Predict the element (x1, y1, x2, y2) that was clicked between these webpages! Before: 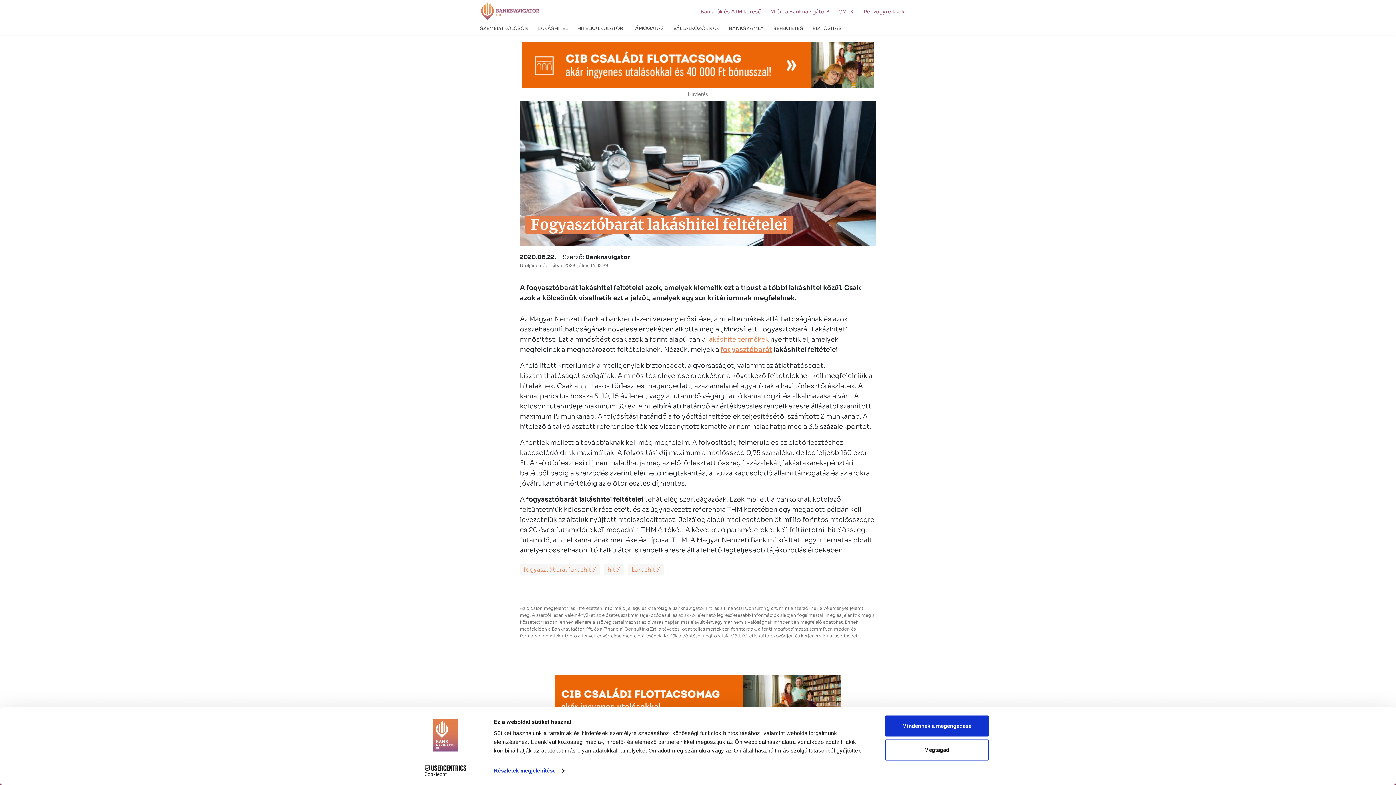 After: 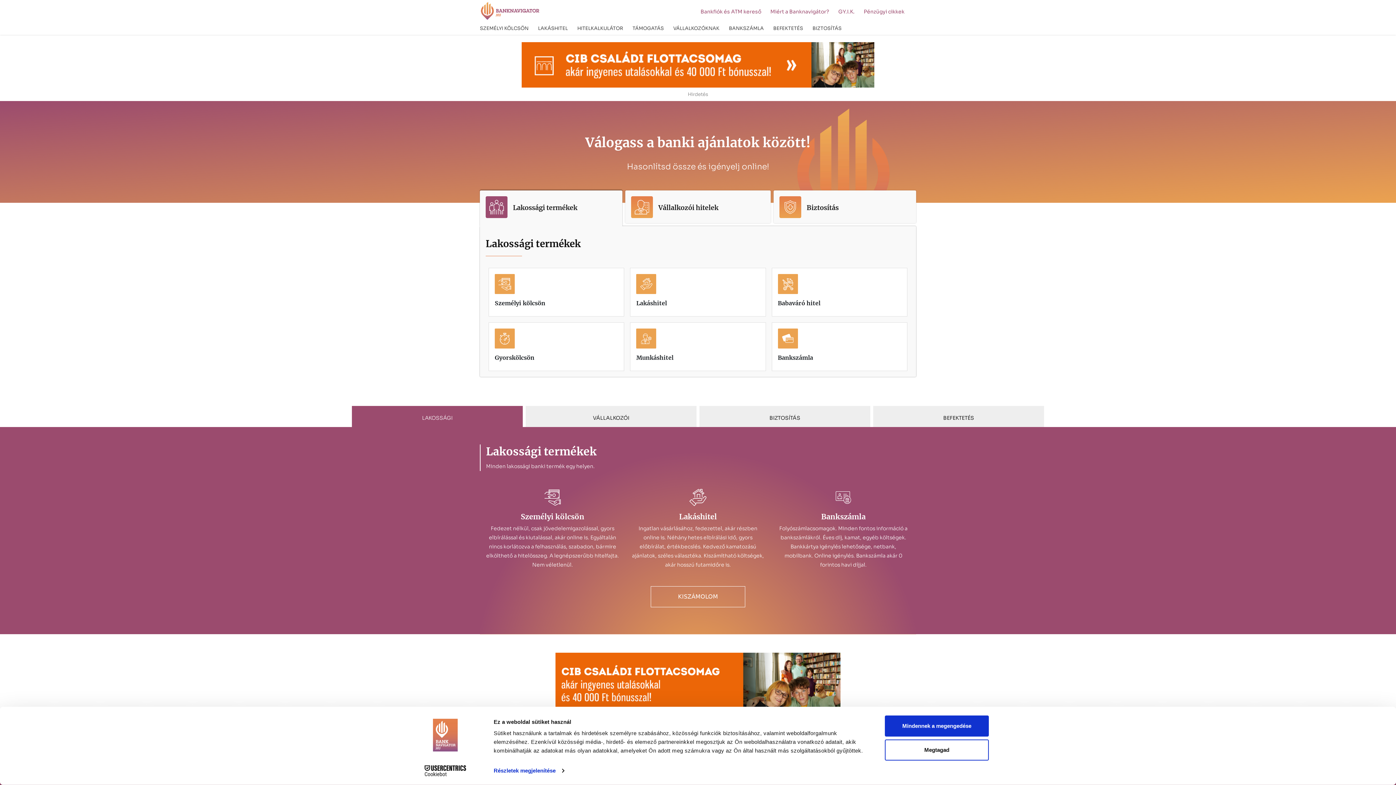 Action: bbox: (480, 0, 589, 21)